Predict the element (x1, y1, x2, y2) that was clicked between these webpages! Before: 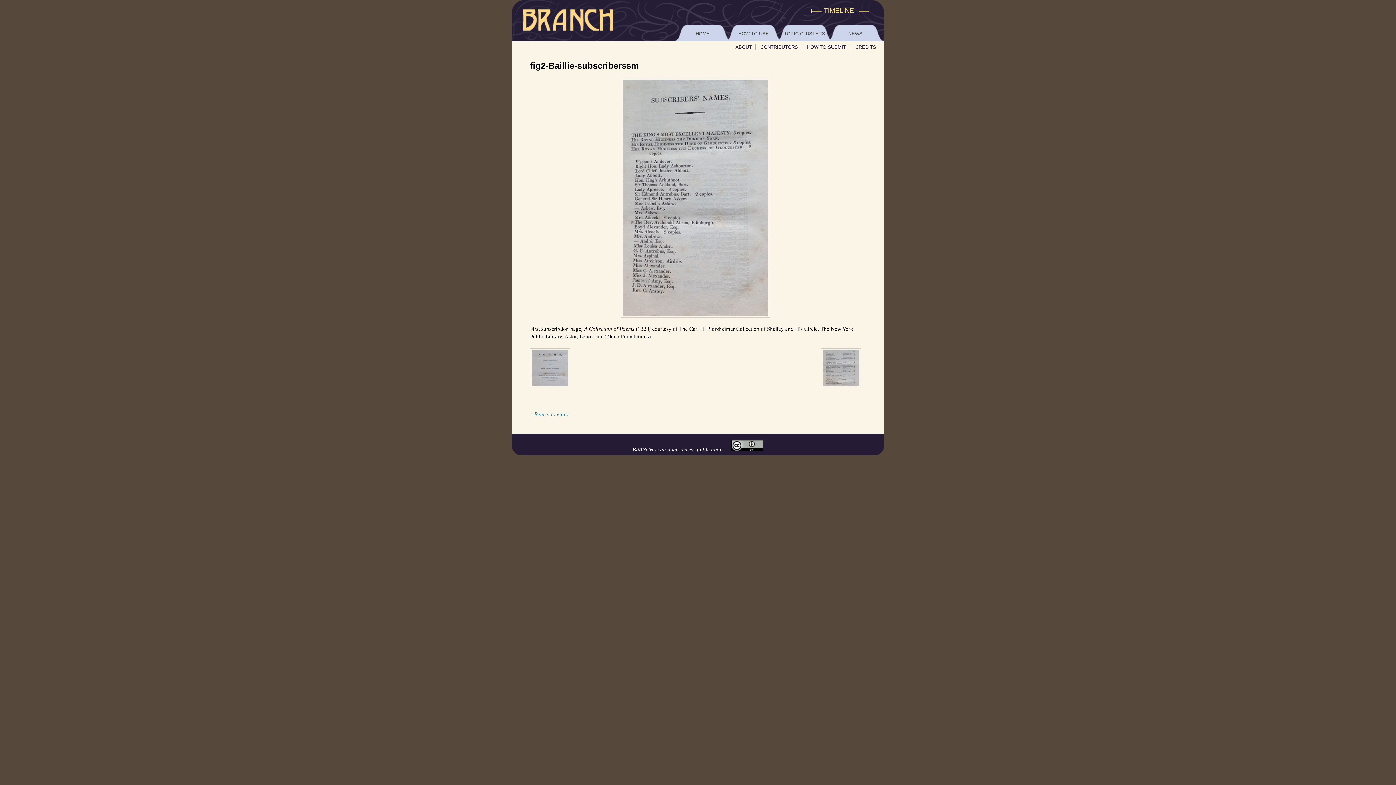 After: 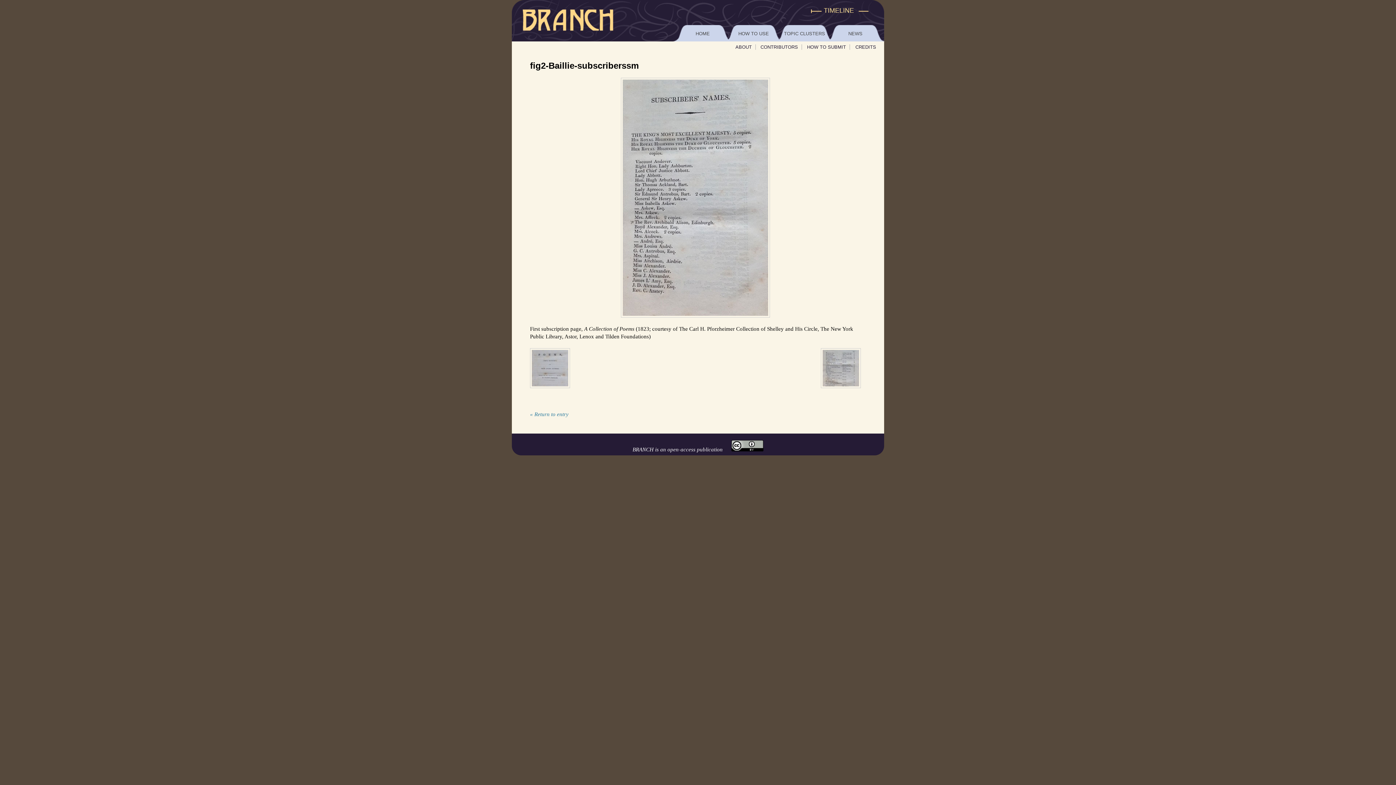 Action: label: fig2-Baillie-subscriberssm bbox: (530, 60, 638, 70)